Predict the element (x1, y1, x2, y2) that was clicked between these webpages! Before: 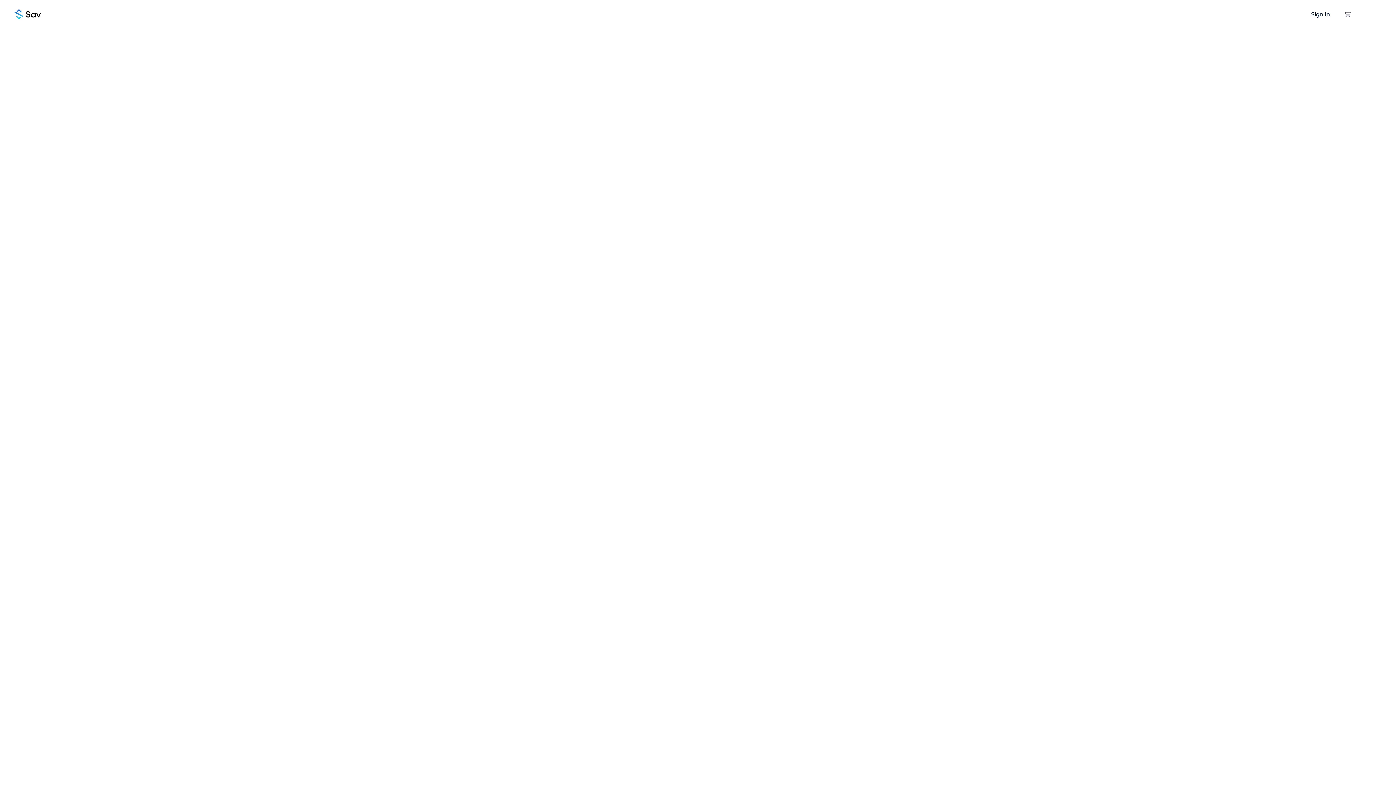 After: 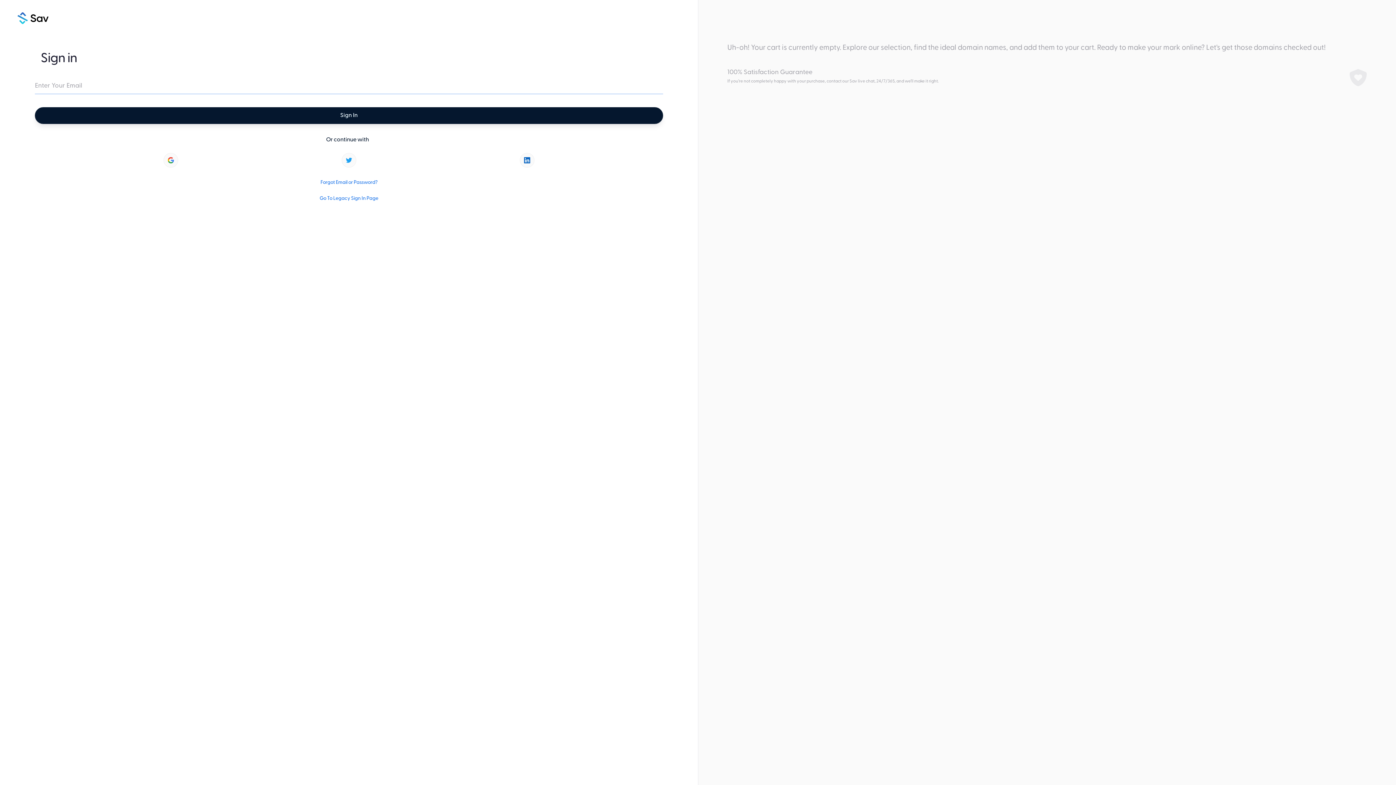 Action: label: View shopping cart bbox: (1344, 11, 1351, 17)